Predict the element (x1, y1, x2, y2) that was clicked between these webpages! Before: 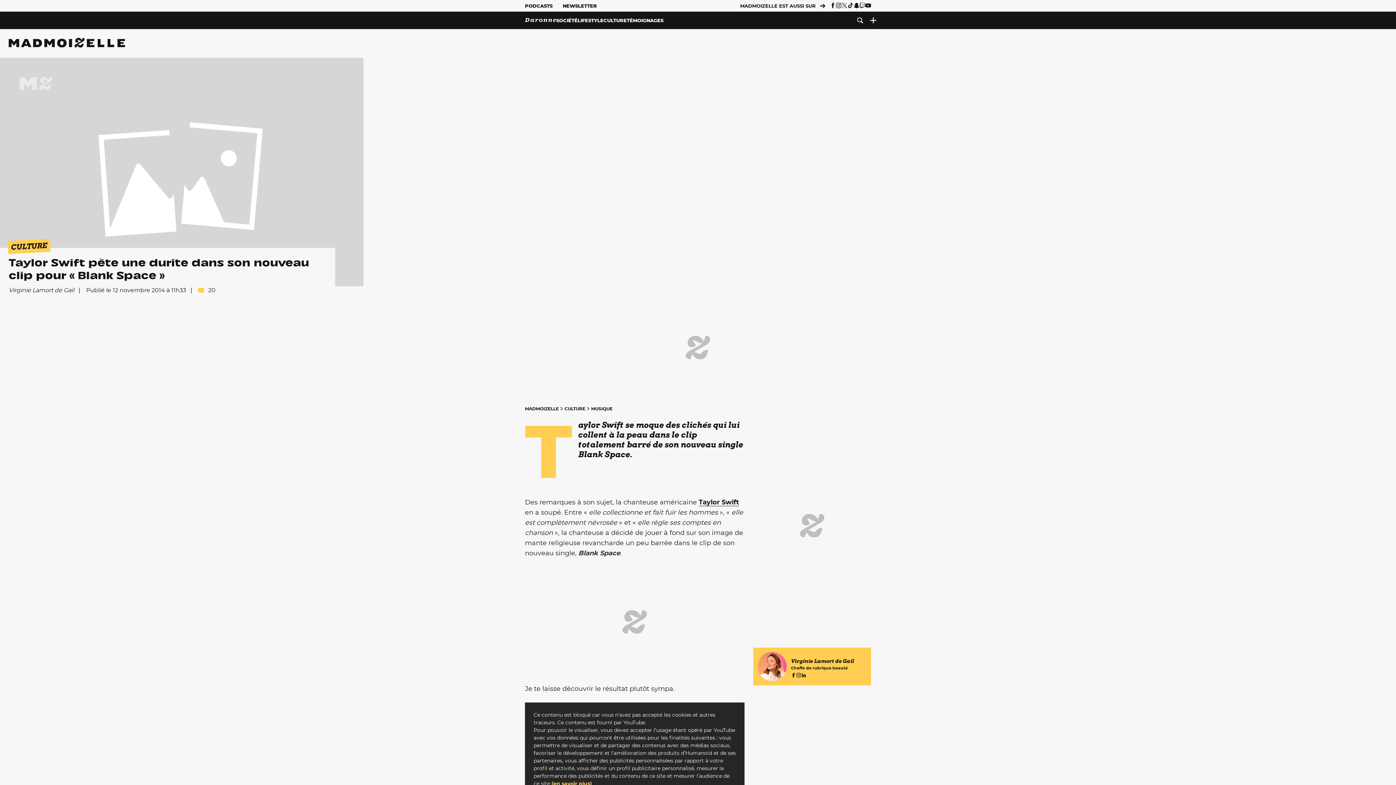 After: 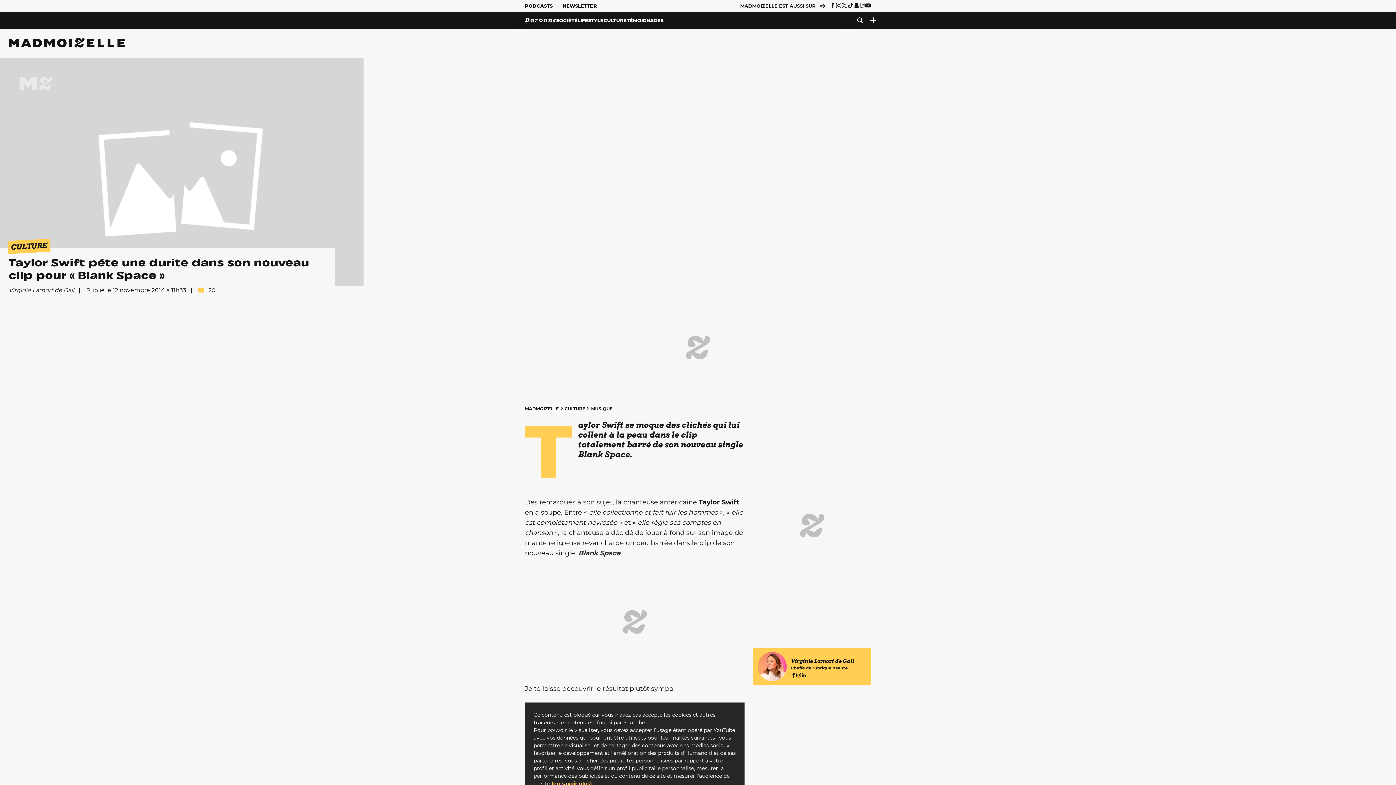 Action: bbox: (796, 673, 801, 678)